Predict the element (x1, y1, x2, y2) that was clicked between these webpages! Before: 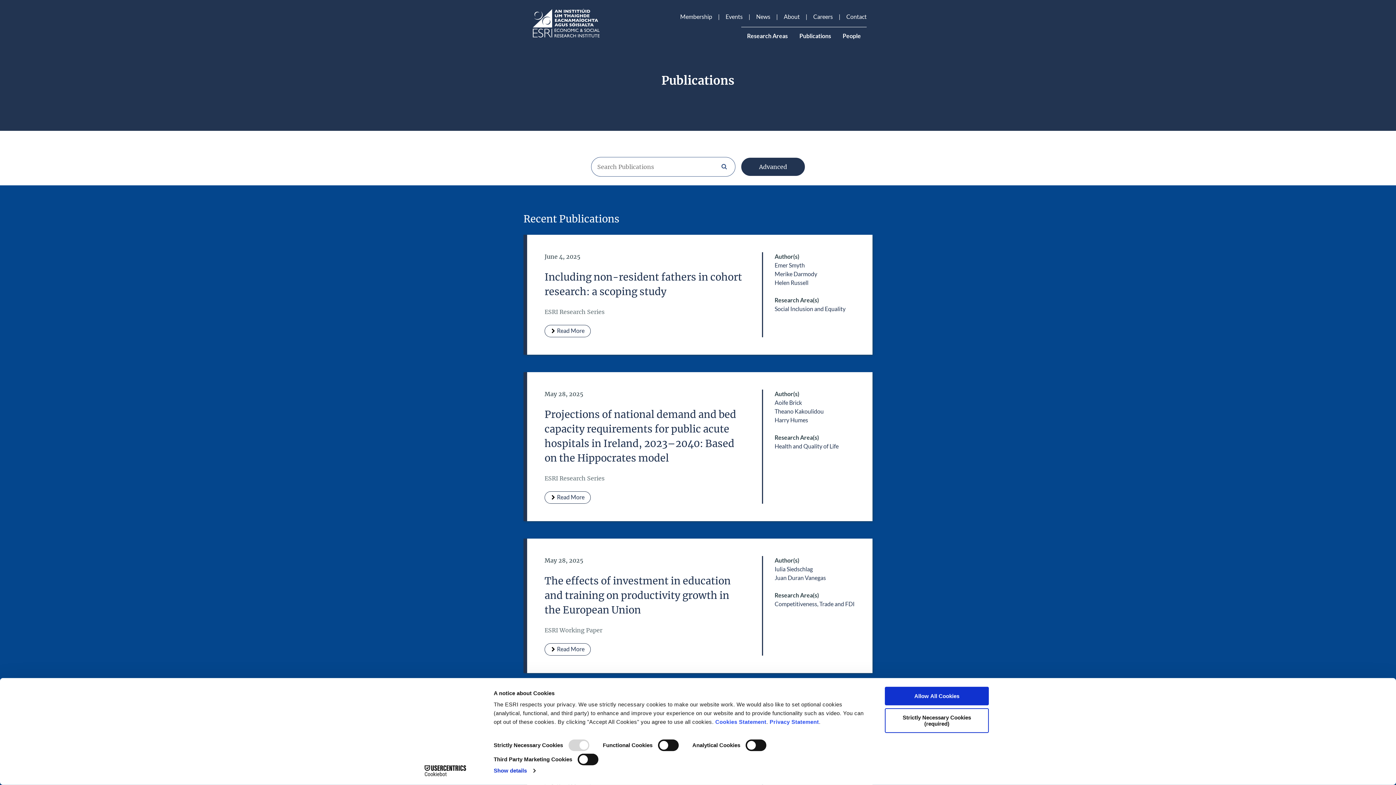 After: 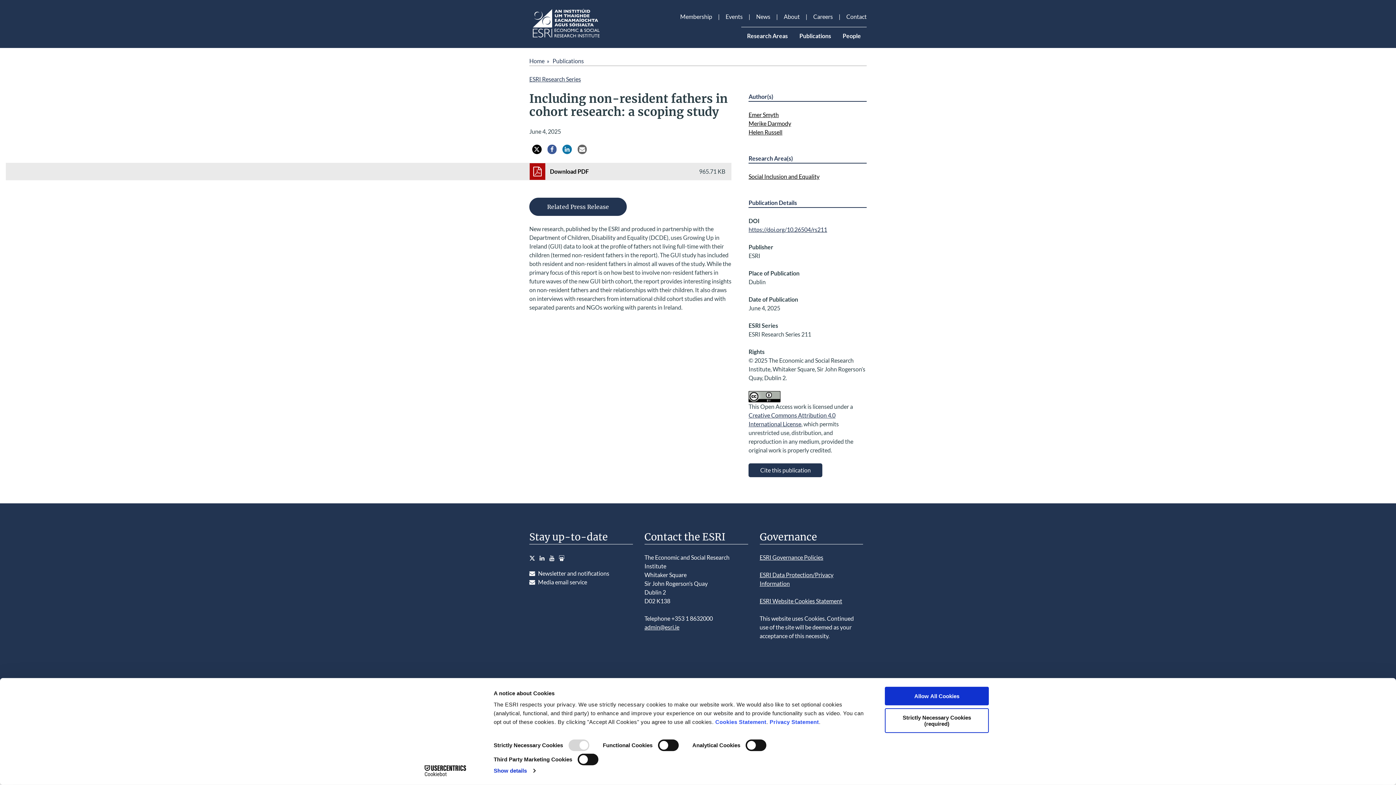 Action: label:  Read More bbox: (544, 325, 590, 337)